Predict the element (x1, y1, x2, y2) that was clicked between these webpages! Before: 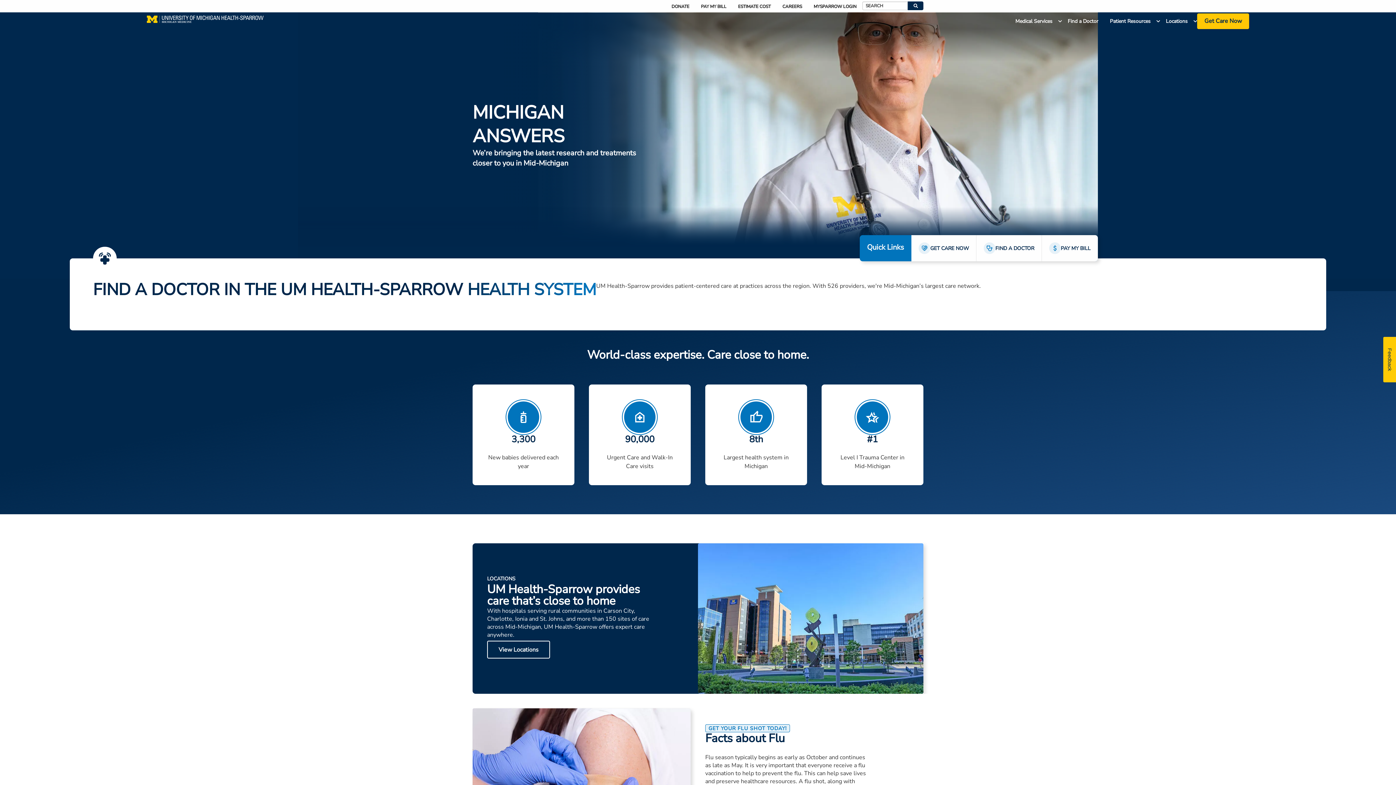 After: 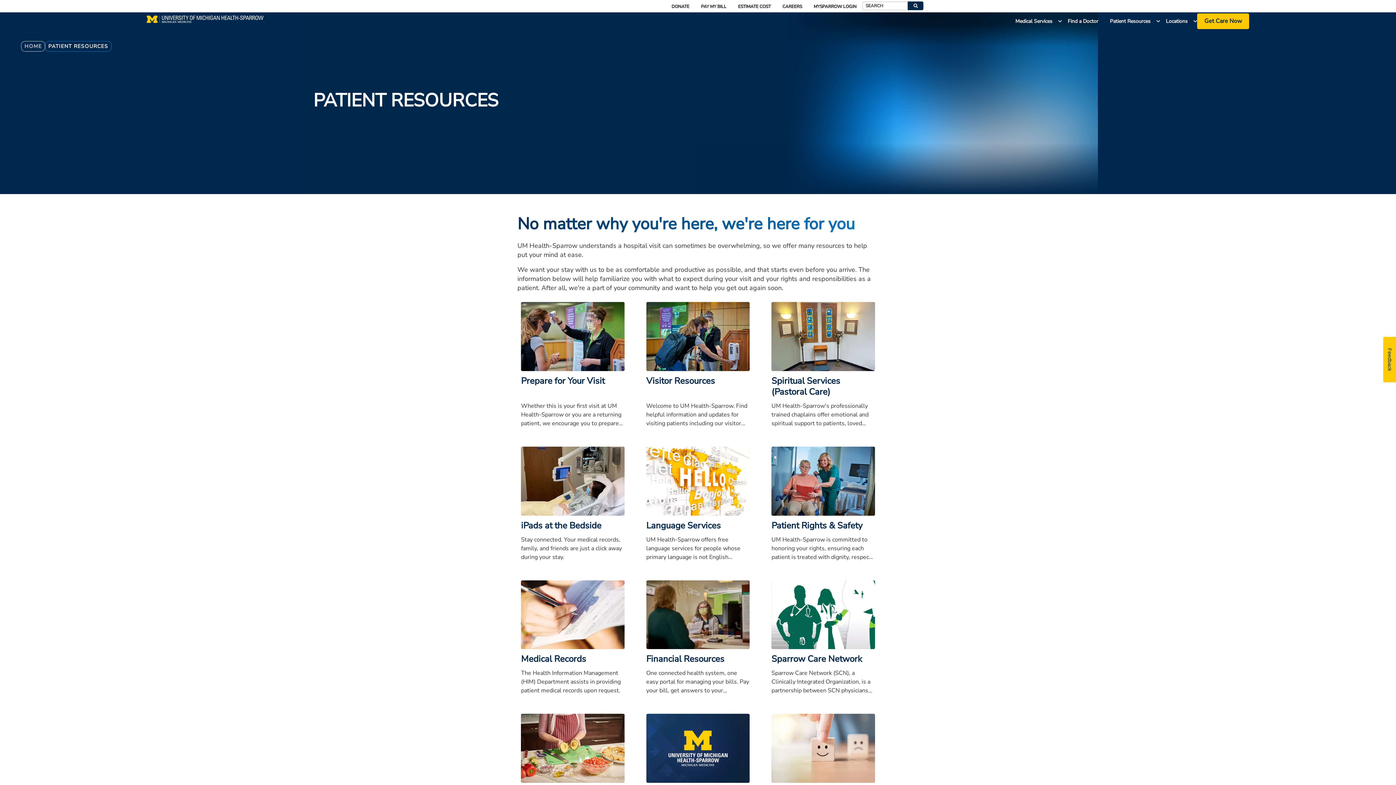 Action: label: Patient Resources bbox: (1104, 13, 1156, 28)